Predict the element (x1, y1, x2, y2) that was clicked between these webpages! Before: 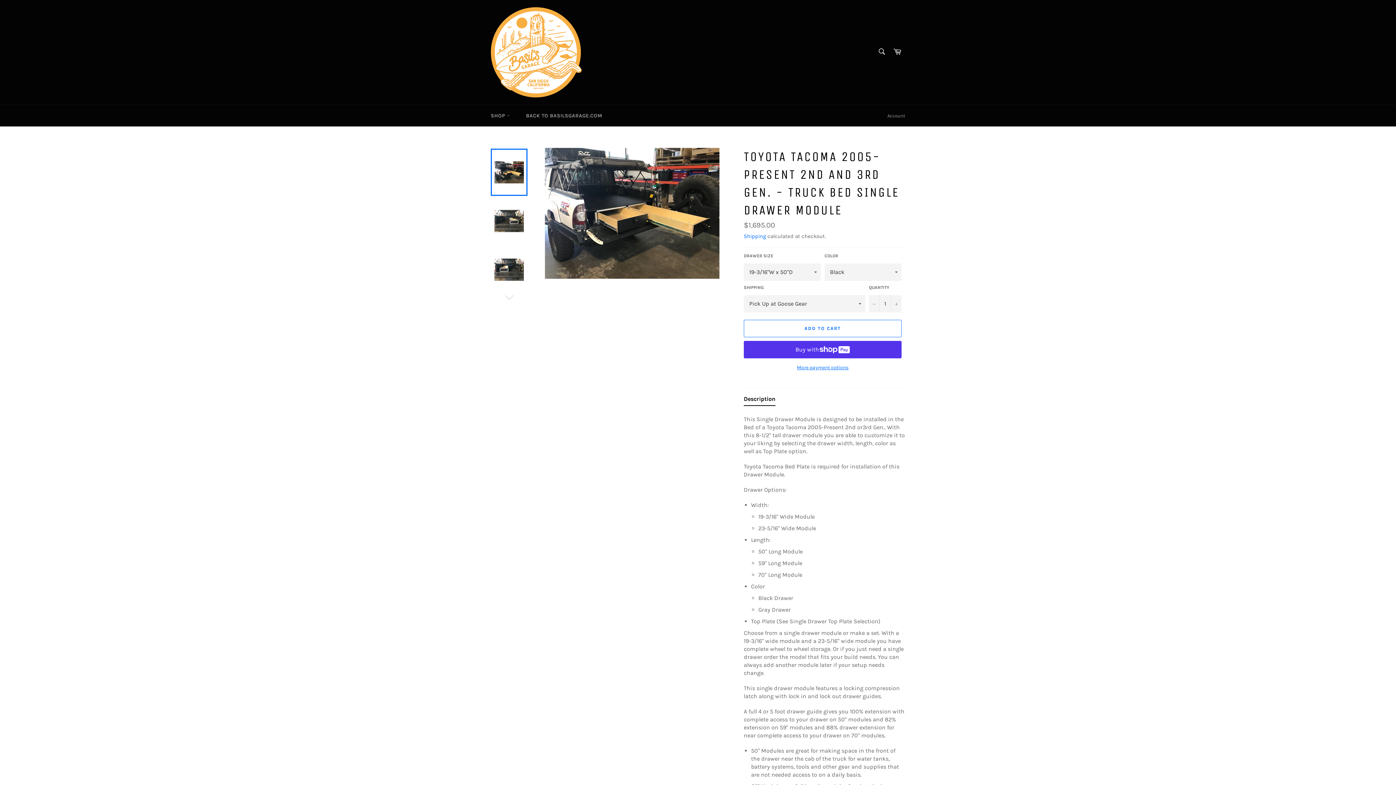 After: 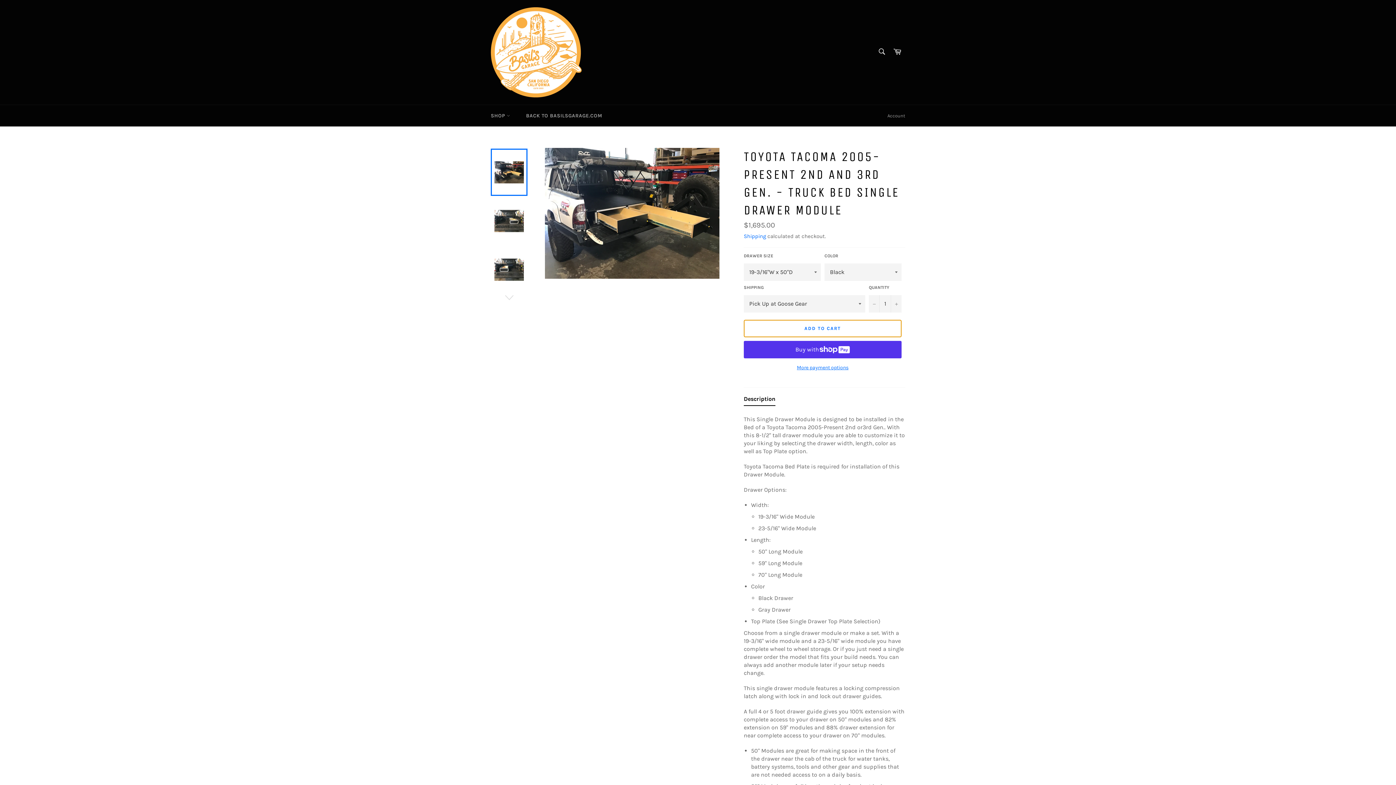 Action: label: ADD TO CART bbox: (744, 319, 901, 337)